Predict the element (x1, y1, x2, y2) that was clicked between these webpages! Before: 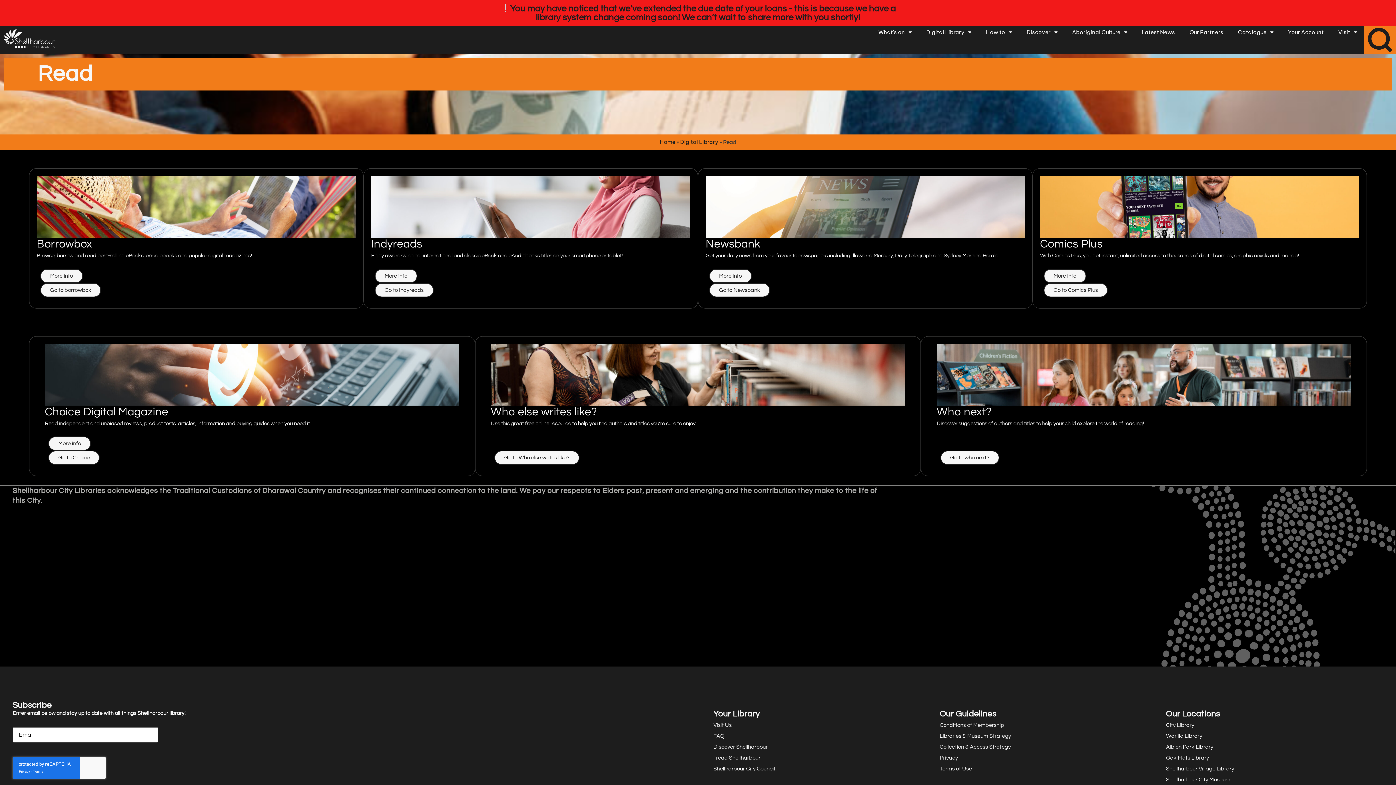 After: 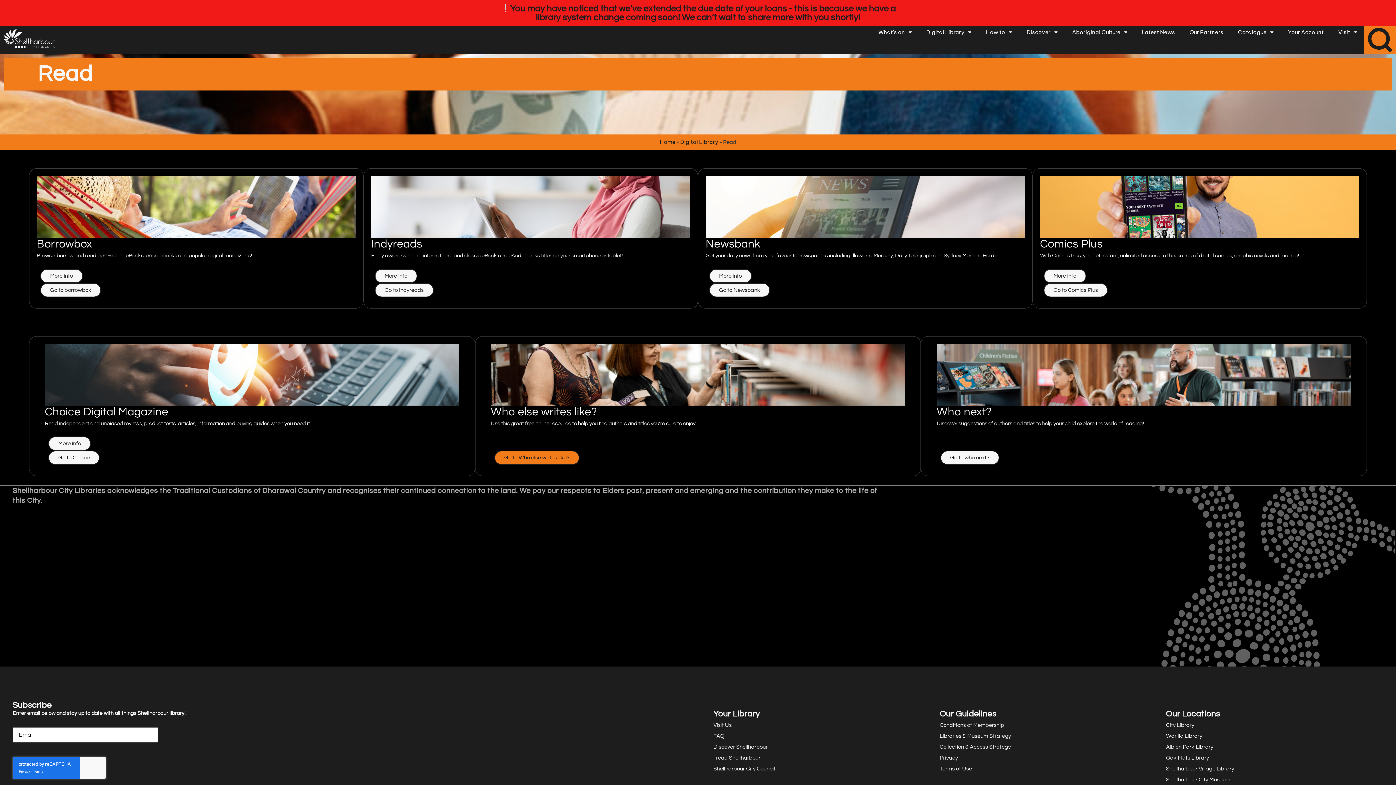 Action: label: Go to Who else writes like? bbox: (494, 450, 579, 465)